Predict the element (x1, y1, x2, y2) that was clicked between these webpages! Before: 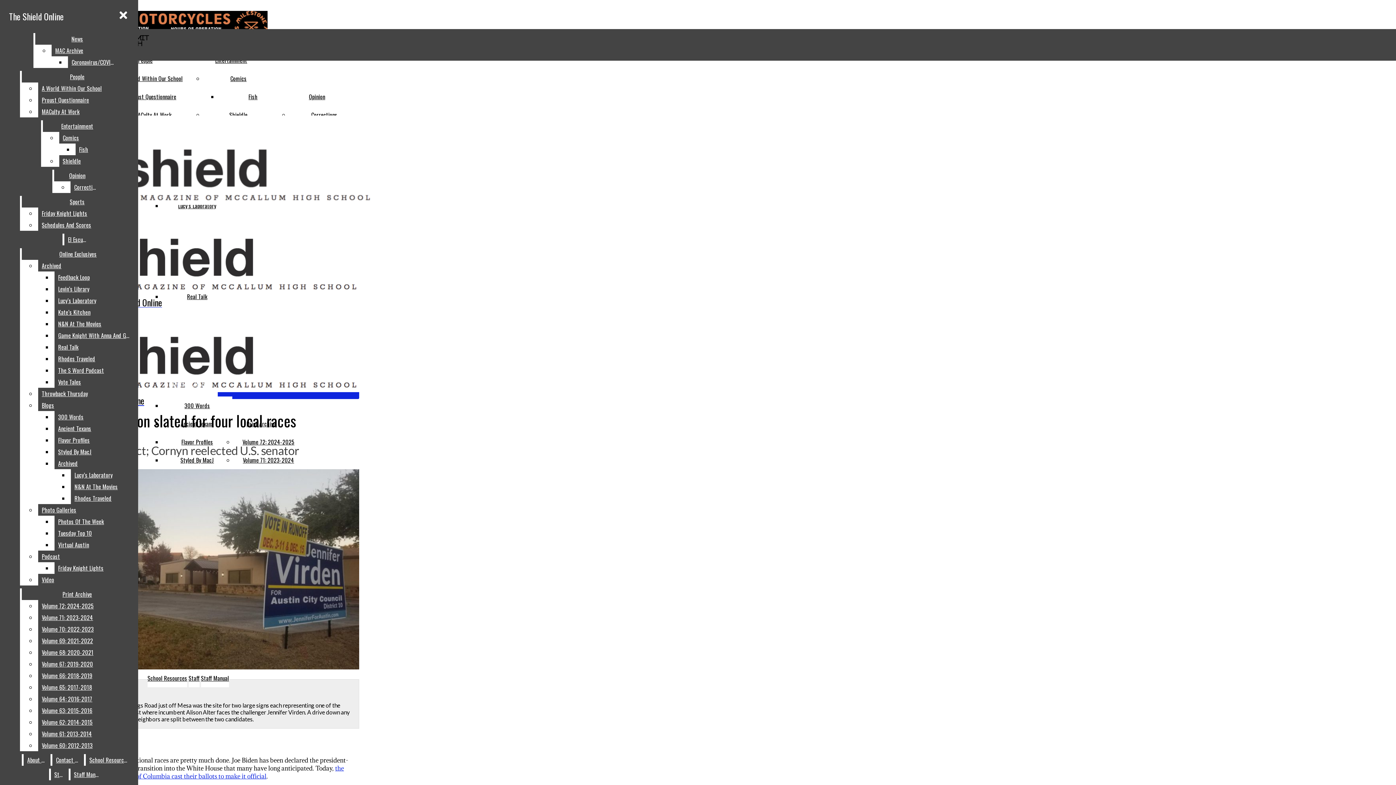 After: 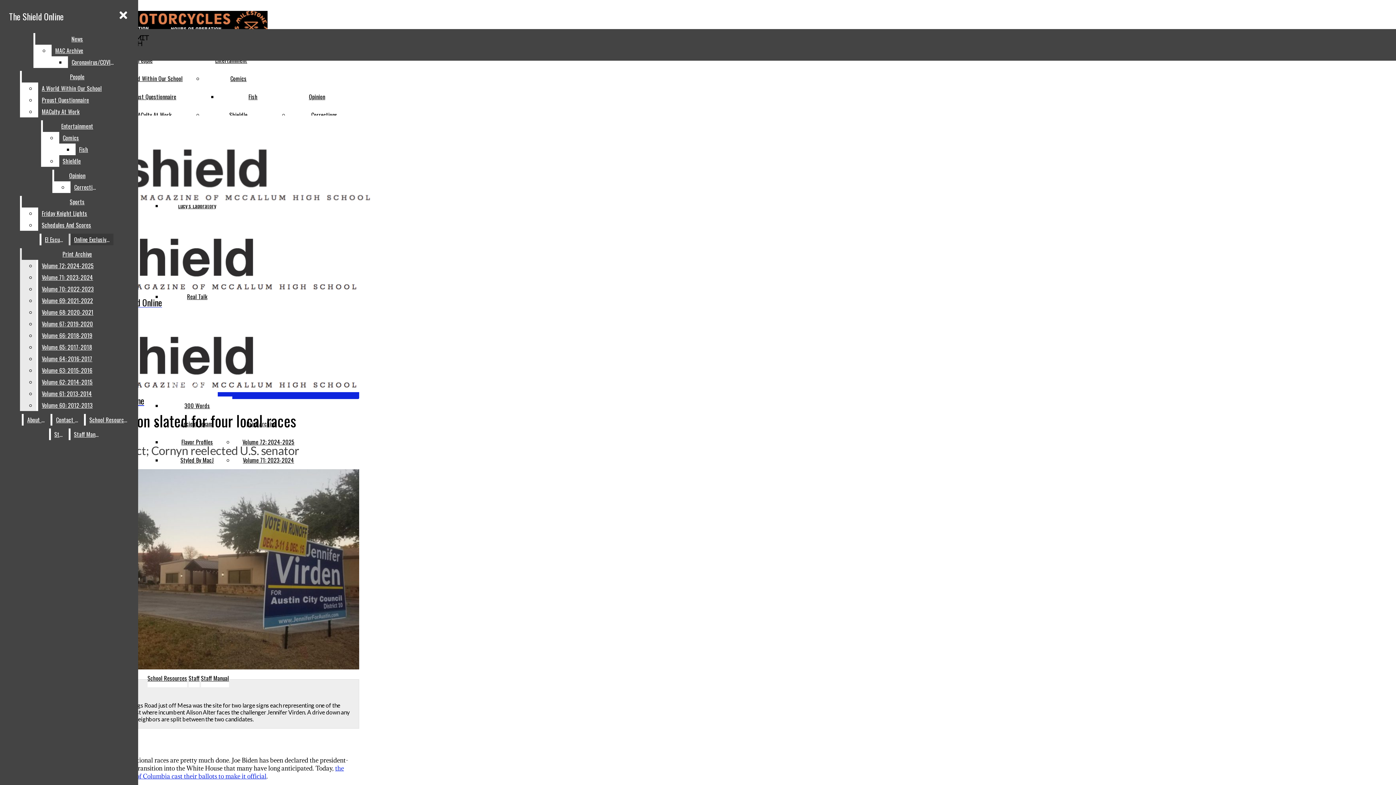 Action: bbox: (21, 248, 134, 260) label: Online Exclusives